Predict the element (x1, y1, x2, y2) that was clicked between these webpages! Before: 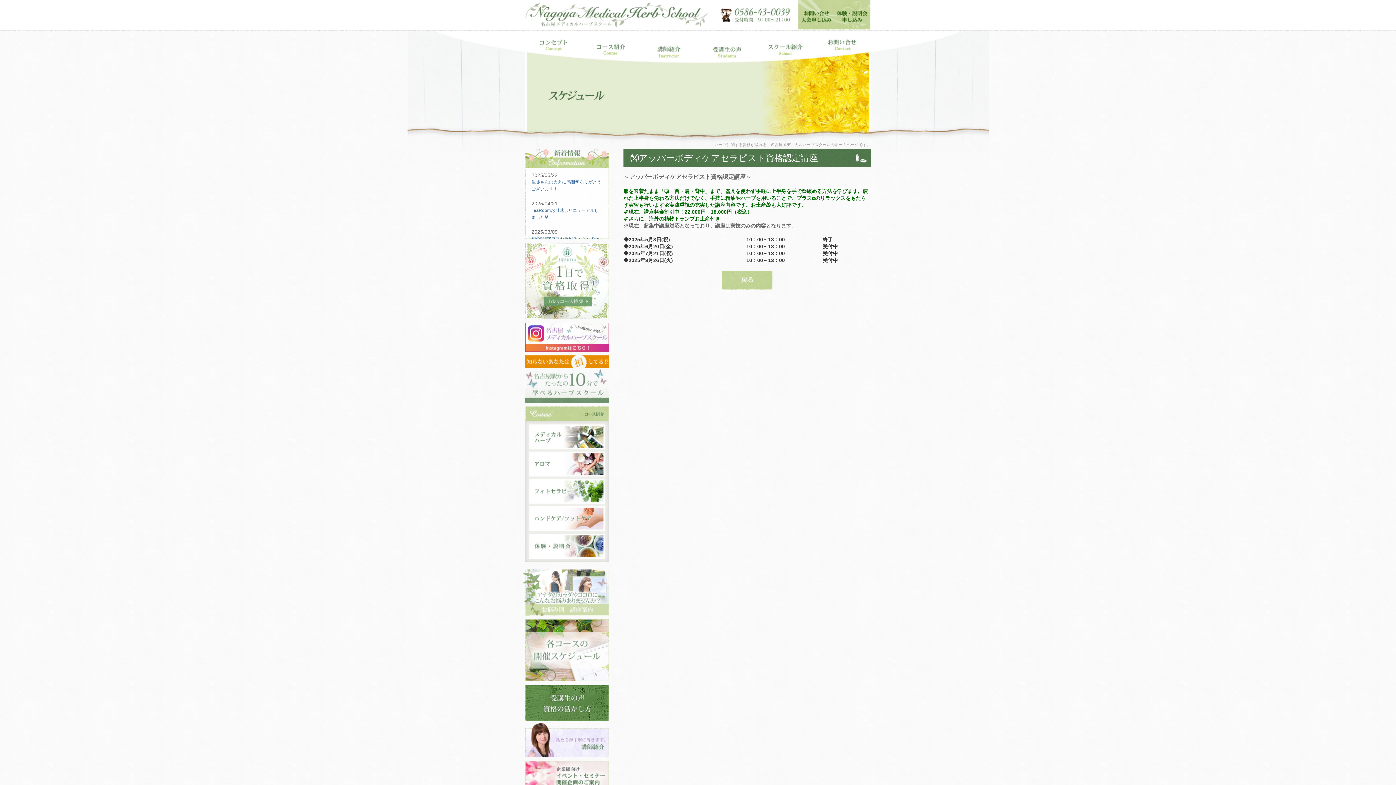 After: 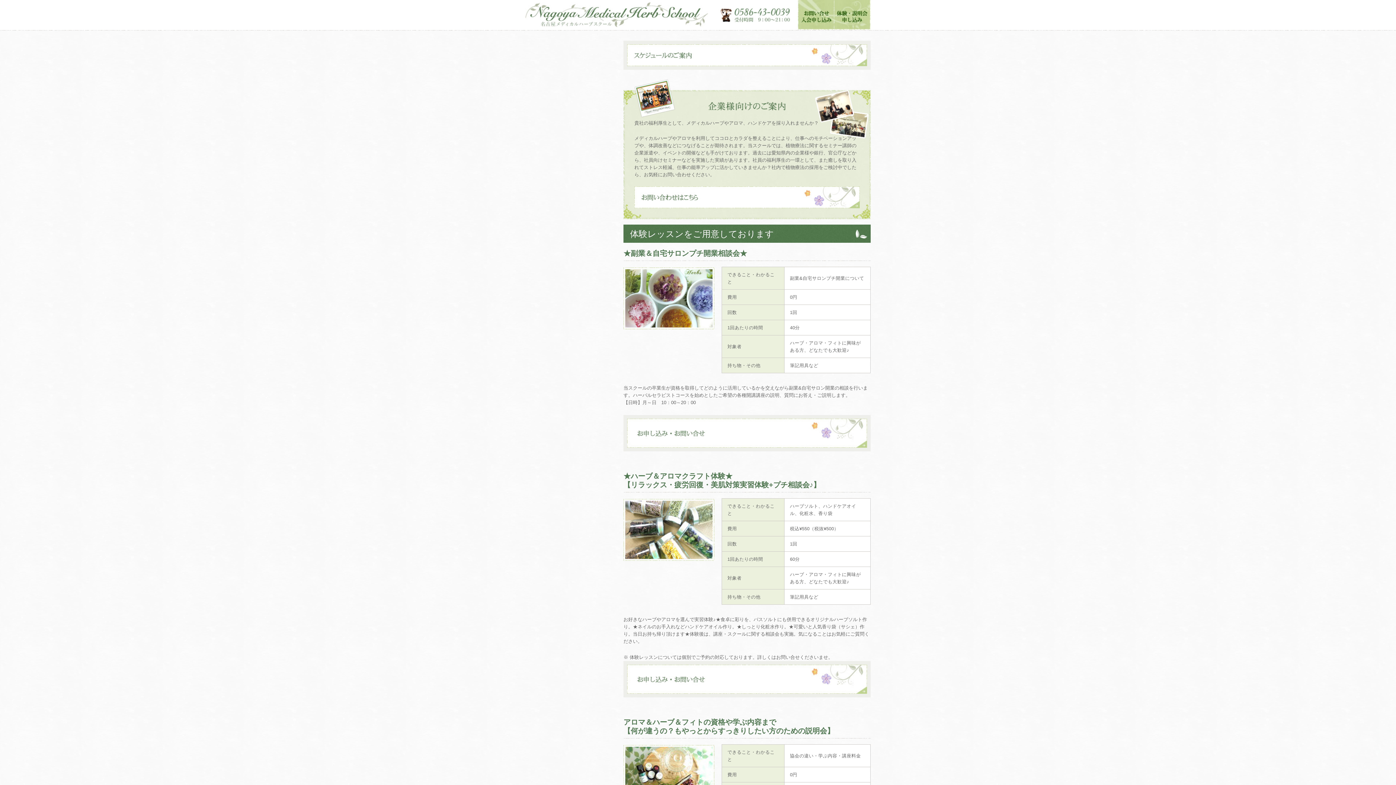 Action: bbox: (525, 761, 609, 790)